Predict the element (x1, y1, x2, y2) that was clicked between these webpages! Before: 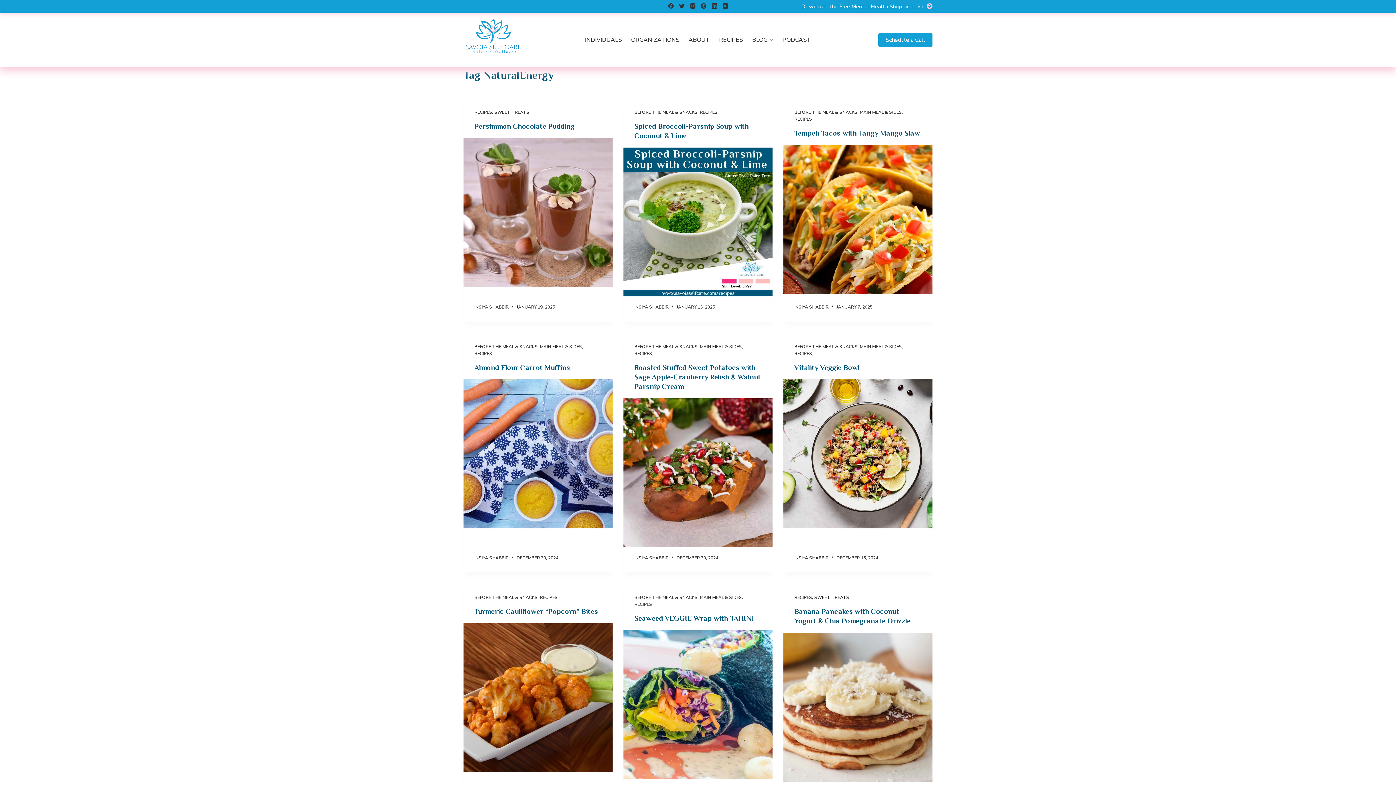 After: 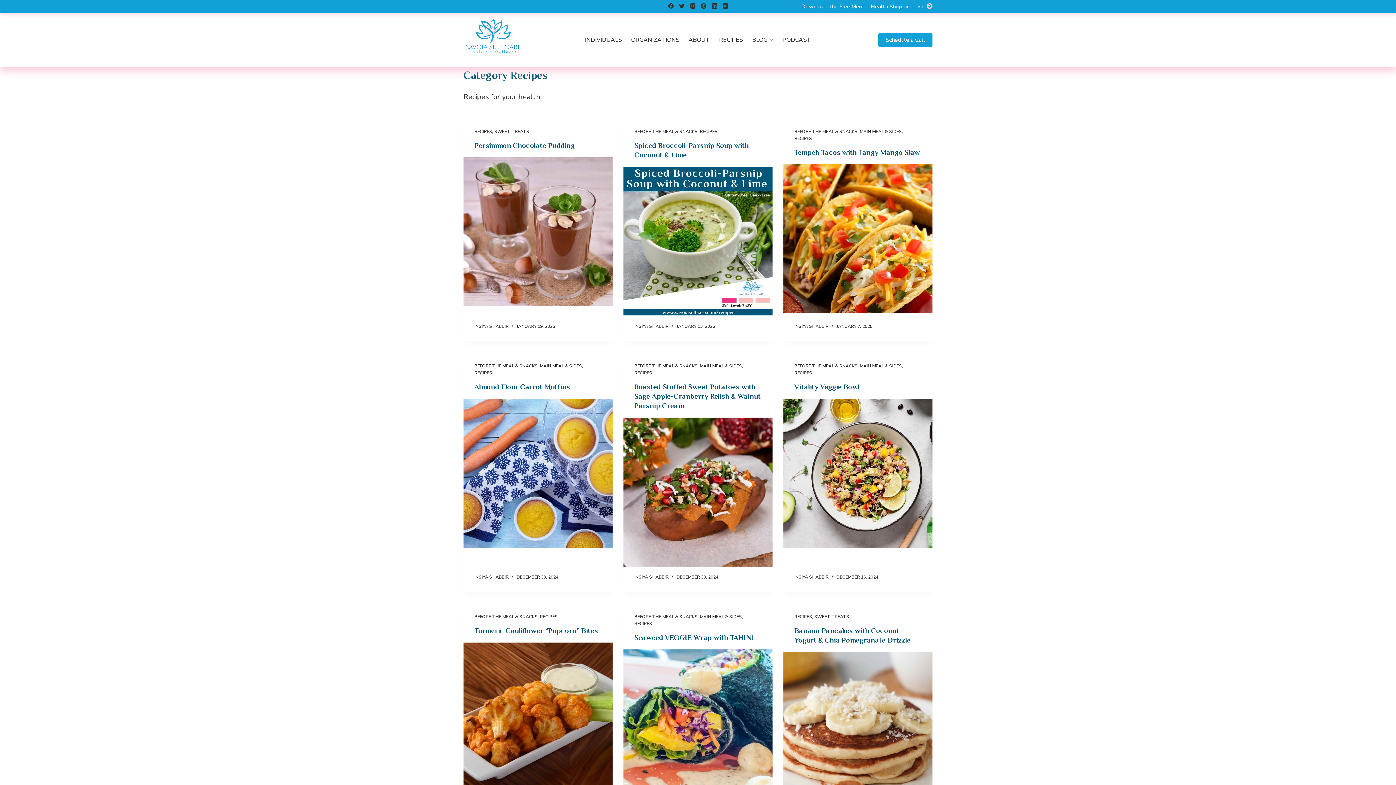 Action: label: RECIPES bbox: (794, 351, 812, 356)